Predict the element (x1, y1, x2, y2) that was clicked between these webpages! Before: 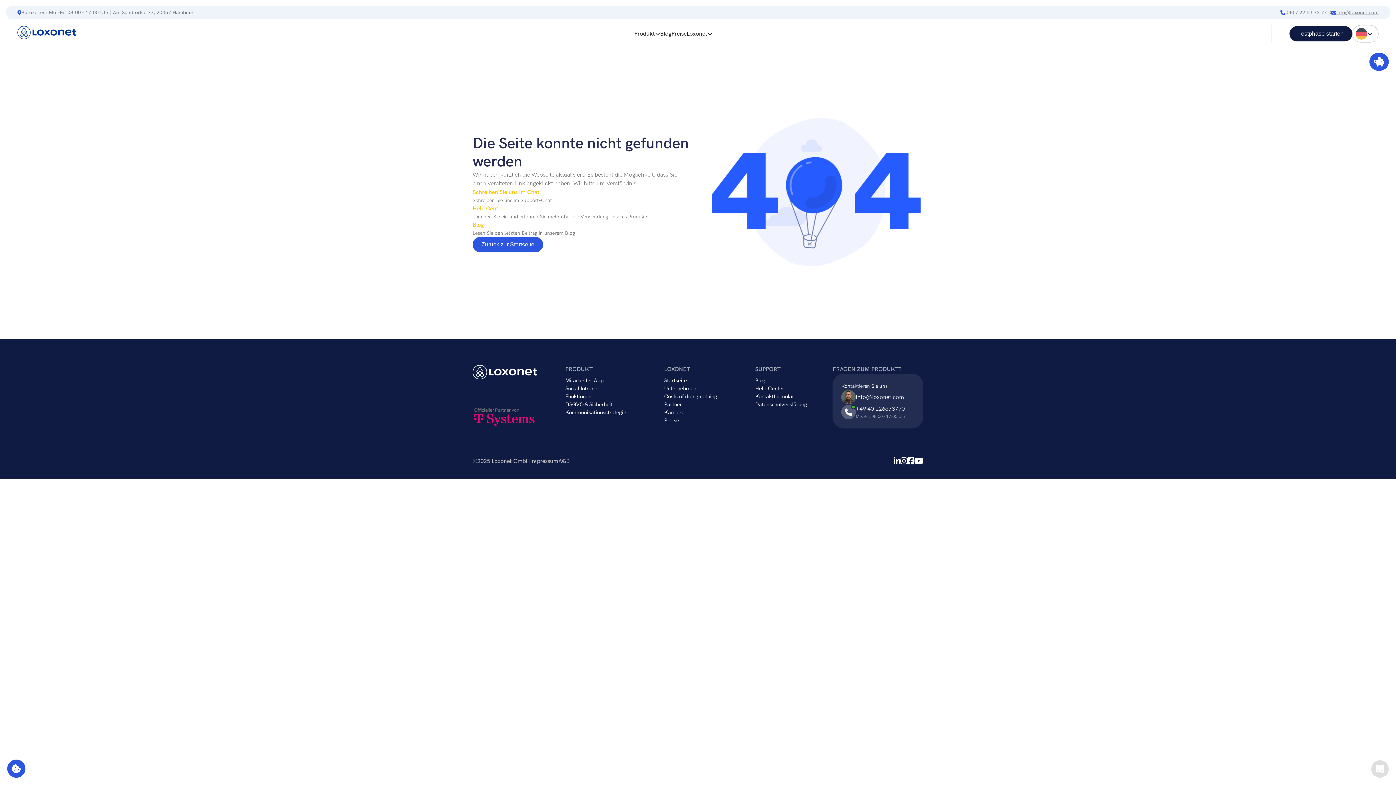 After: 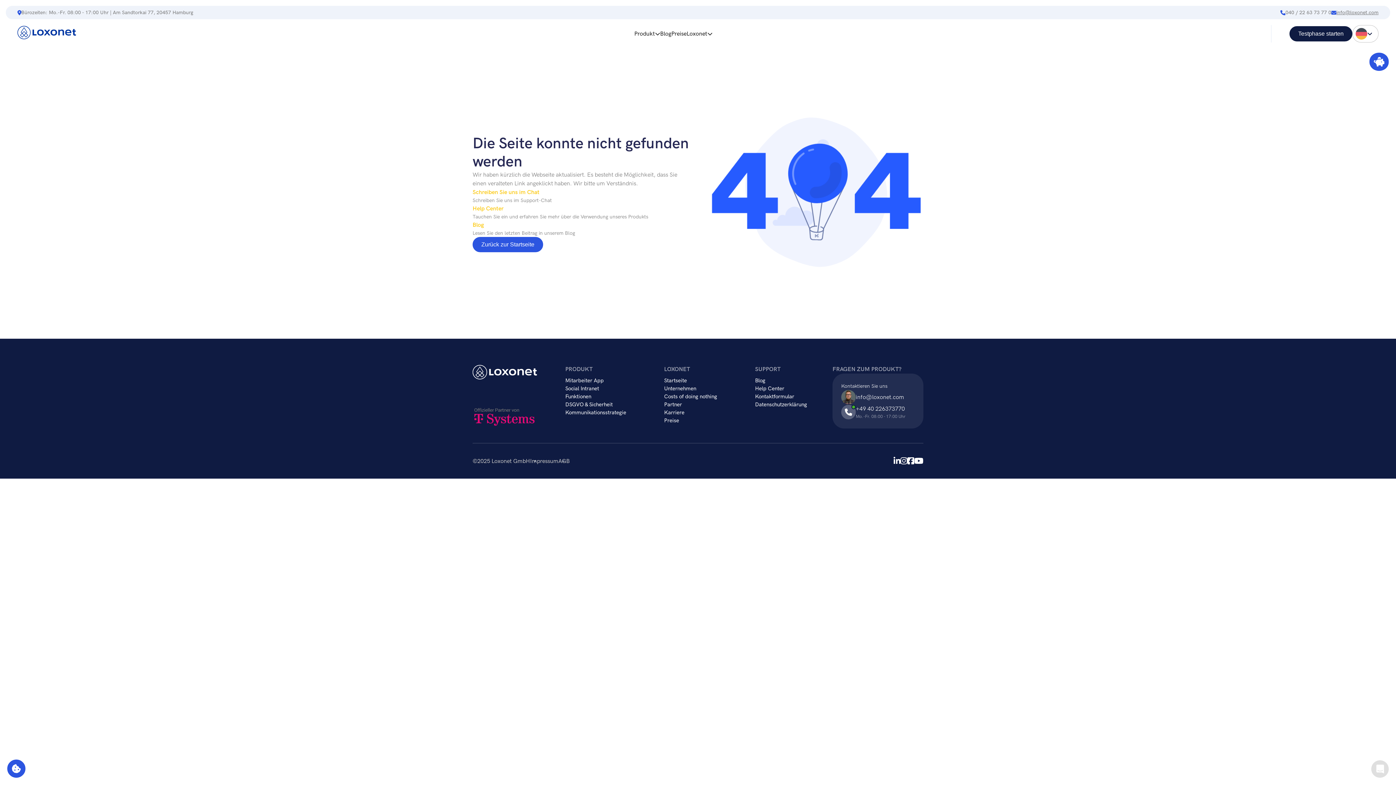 Action: bbox: (472, 408, 540, 428)